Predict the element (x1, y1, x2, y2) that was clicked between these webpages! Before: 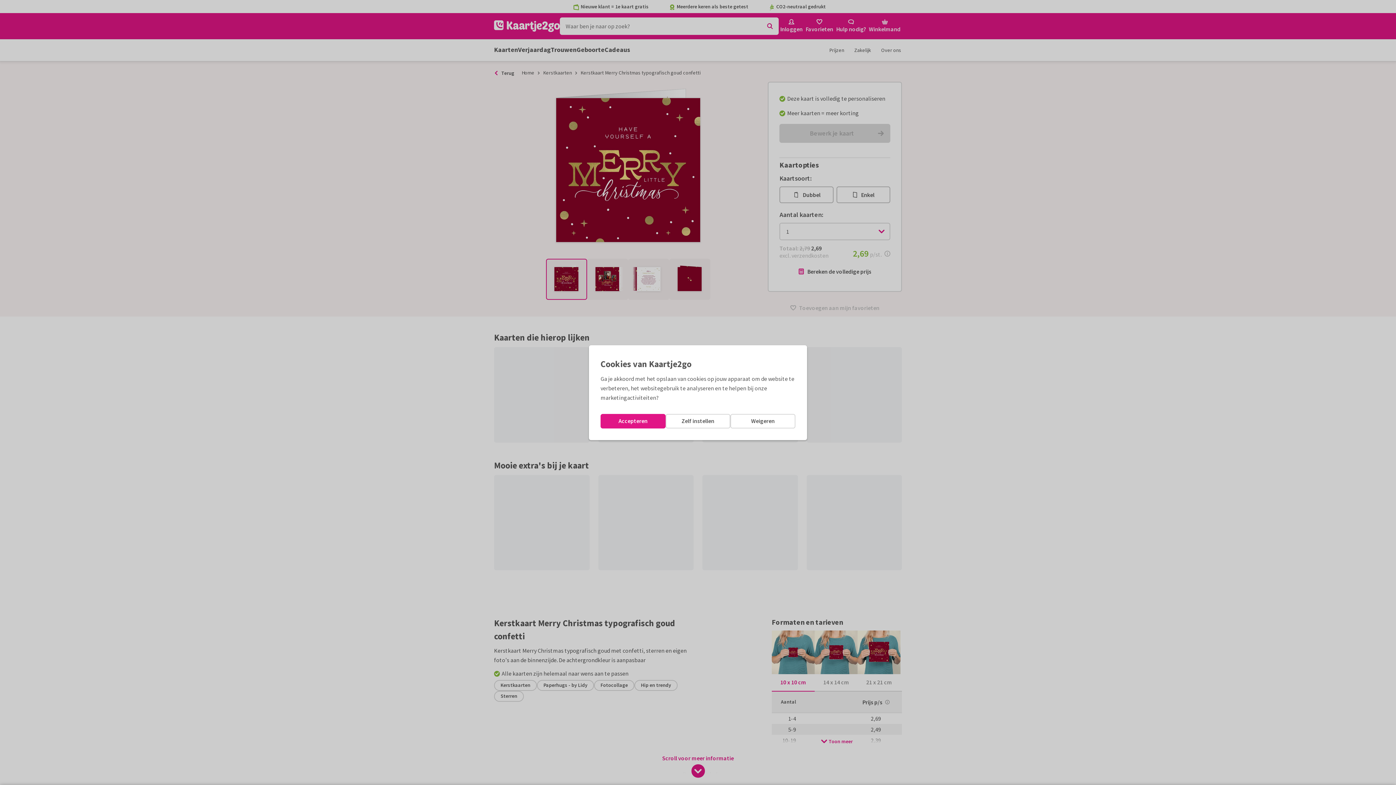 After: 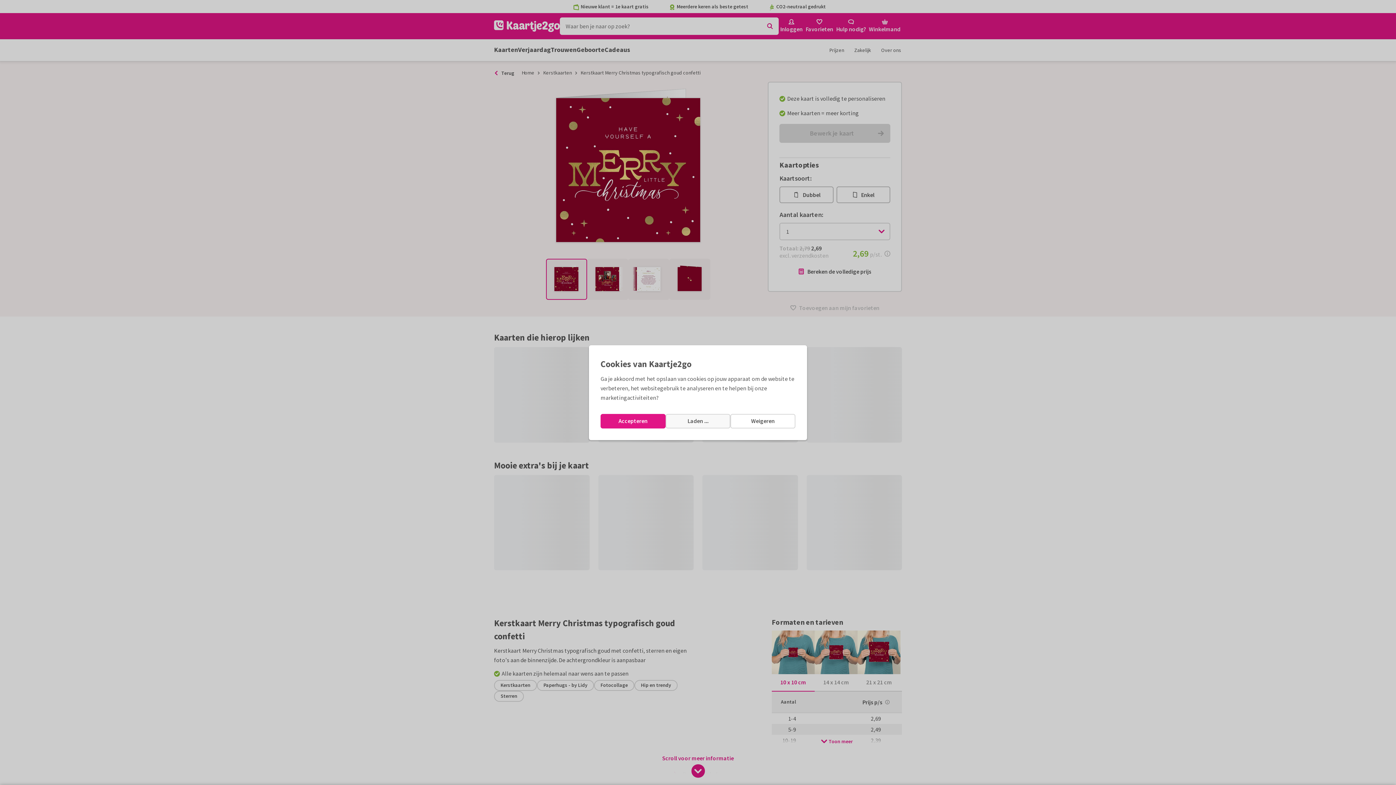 Action: bbox: (665, 414, 730, 428) label: Zelf instellen